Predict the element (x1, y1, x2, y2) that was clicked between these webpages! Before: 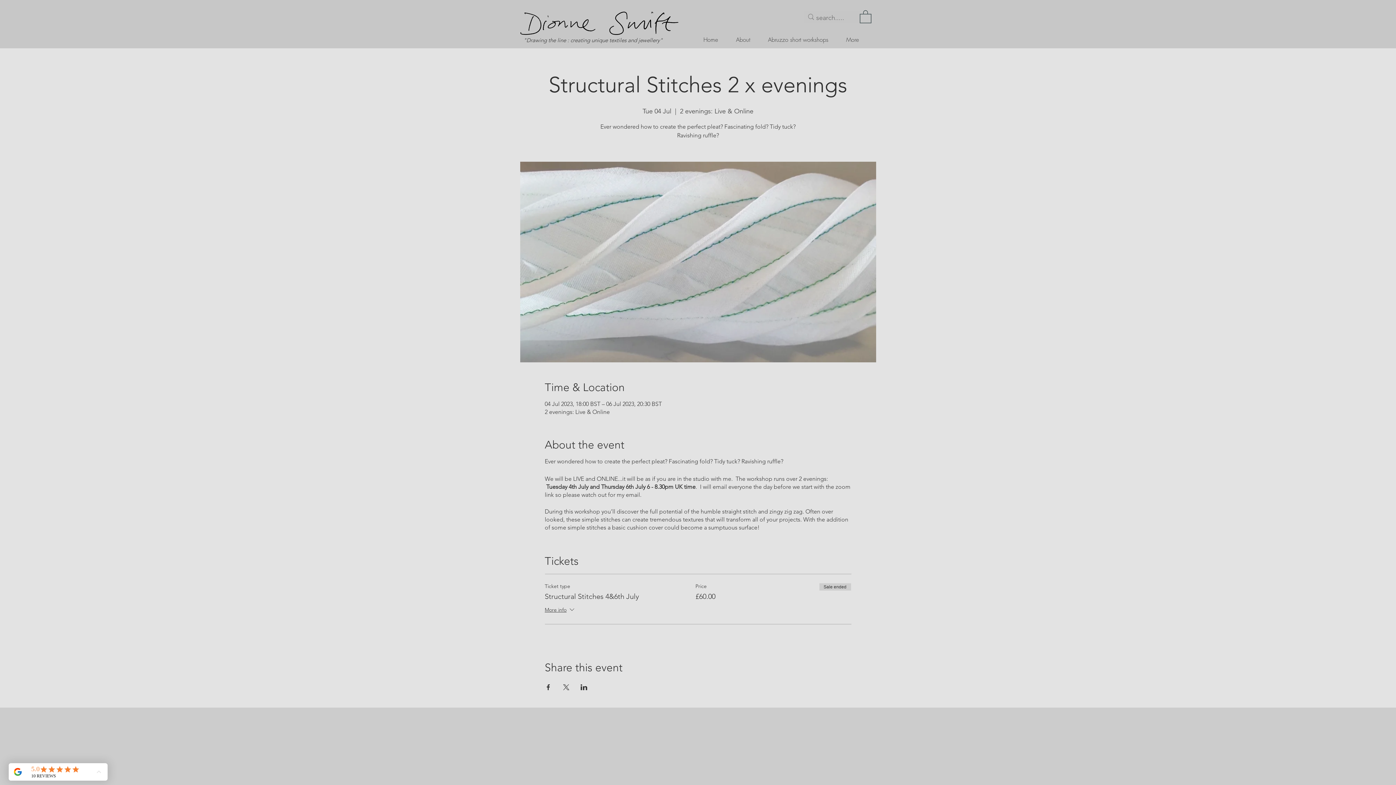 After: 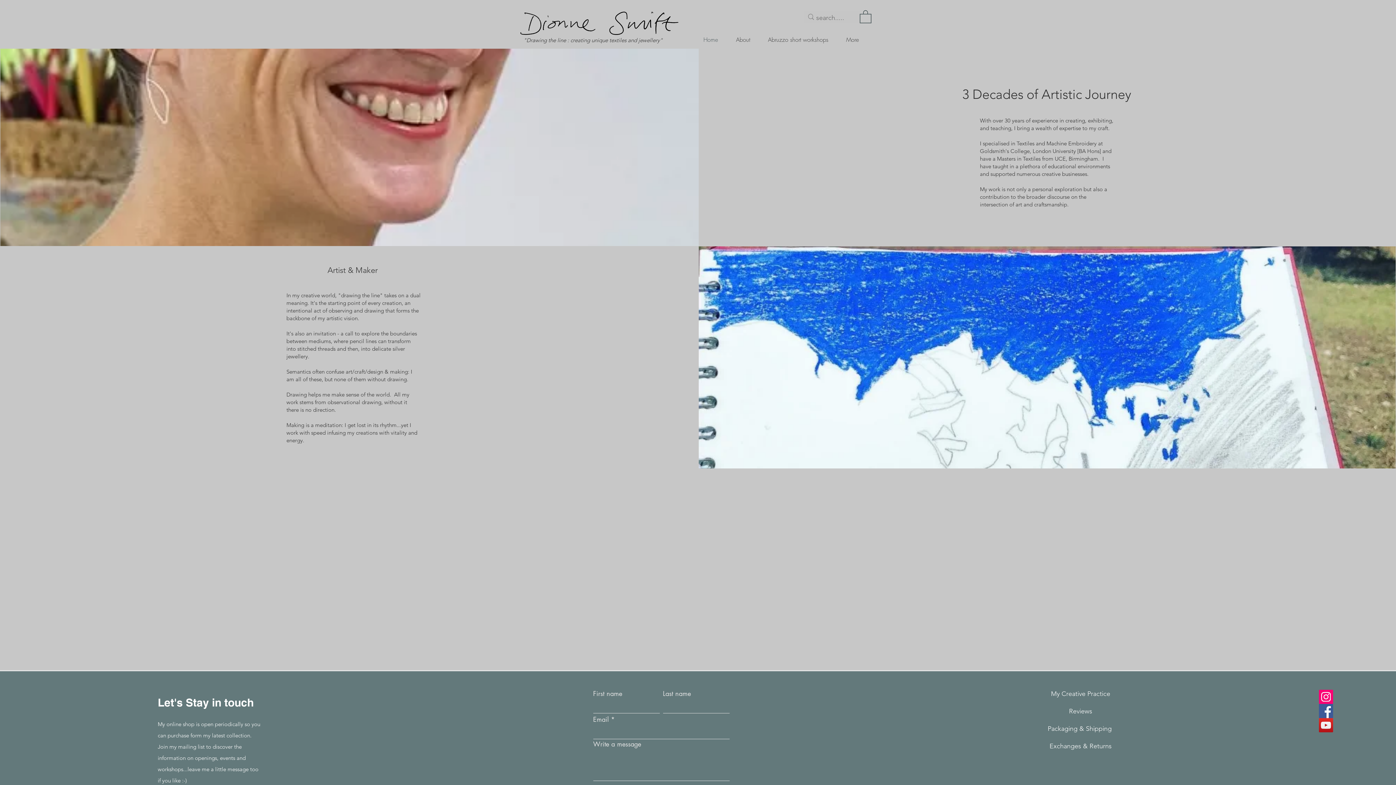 Action: label: Home bbox: (694, 35, 727, 44)